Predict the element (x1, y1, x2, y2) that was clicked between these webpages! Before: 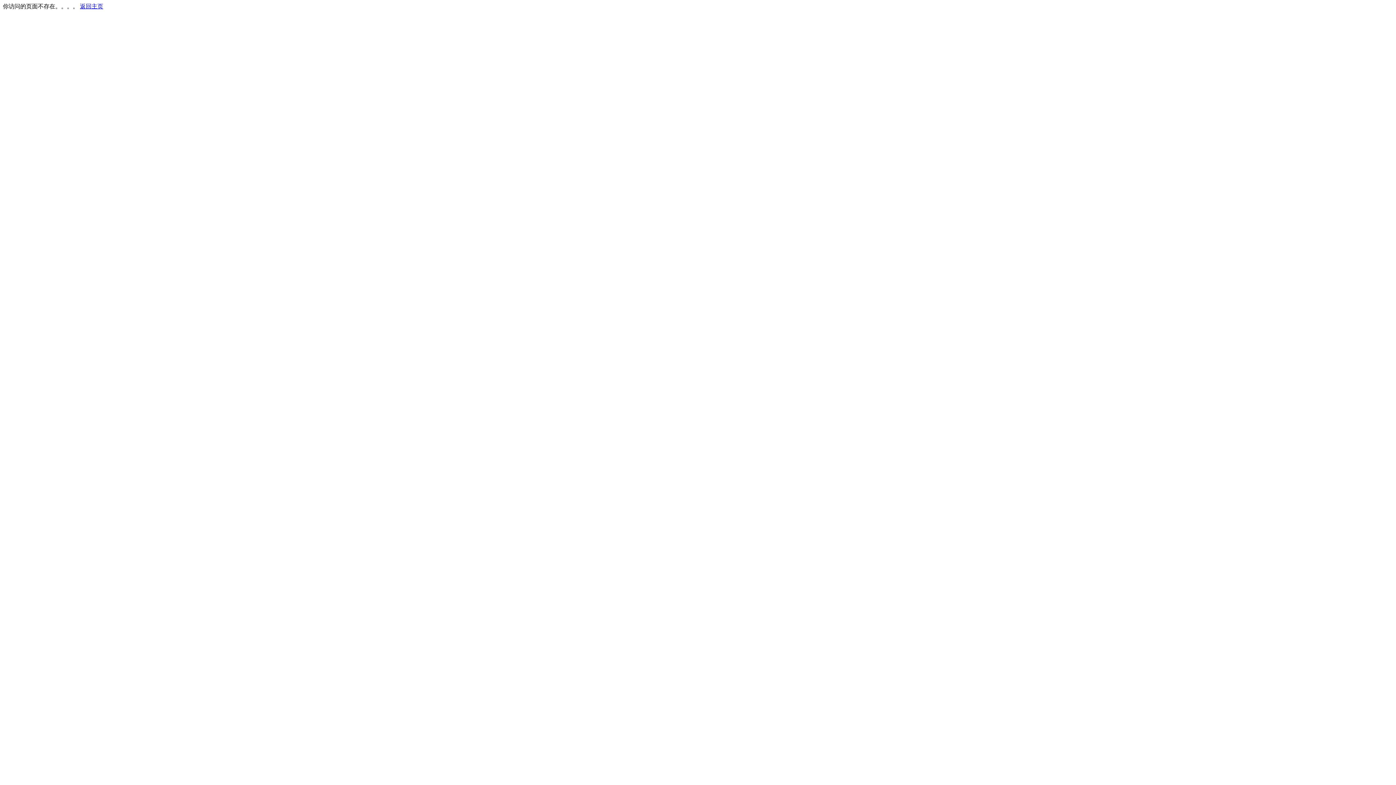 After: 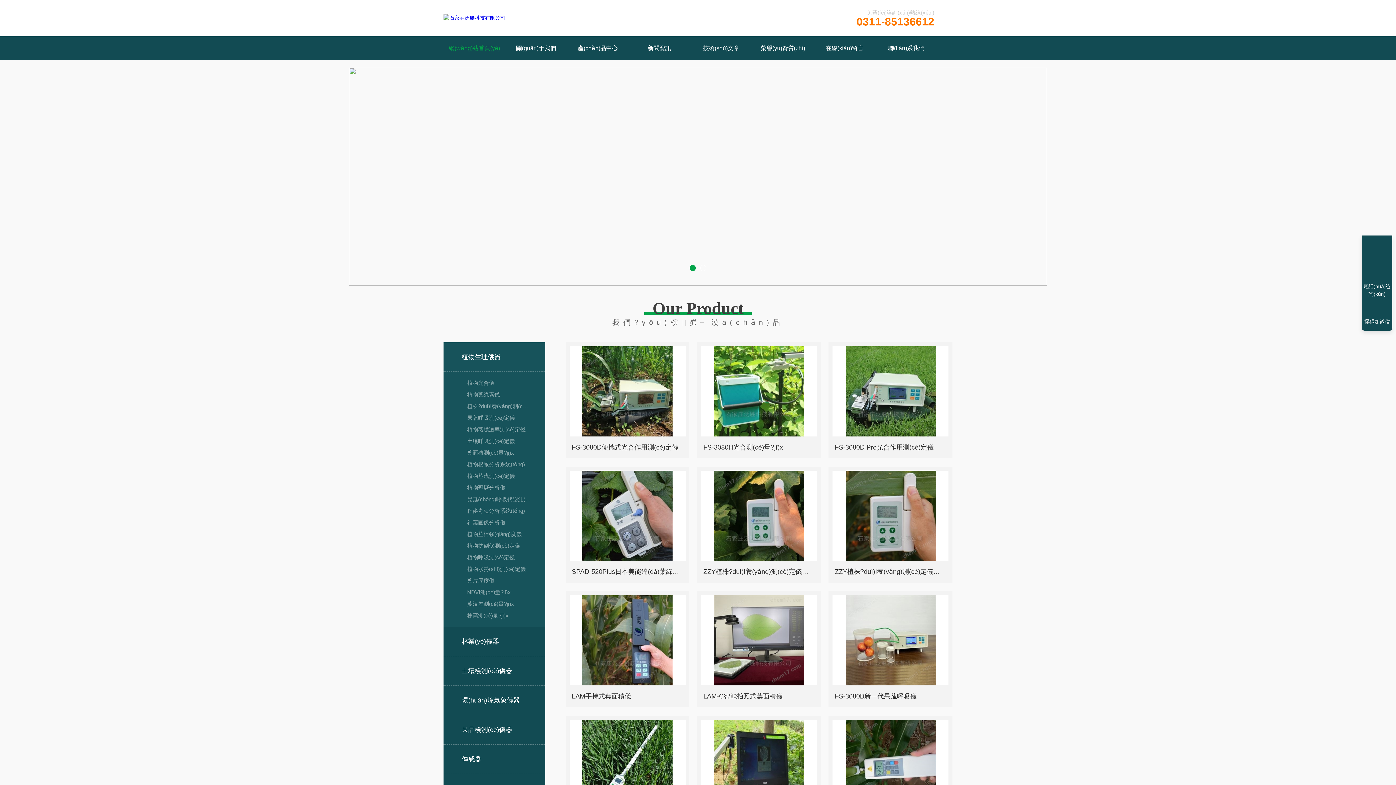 Action: label: 返回主页 bbox: (80, 3, 103, 9)